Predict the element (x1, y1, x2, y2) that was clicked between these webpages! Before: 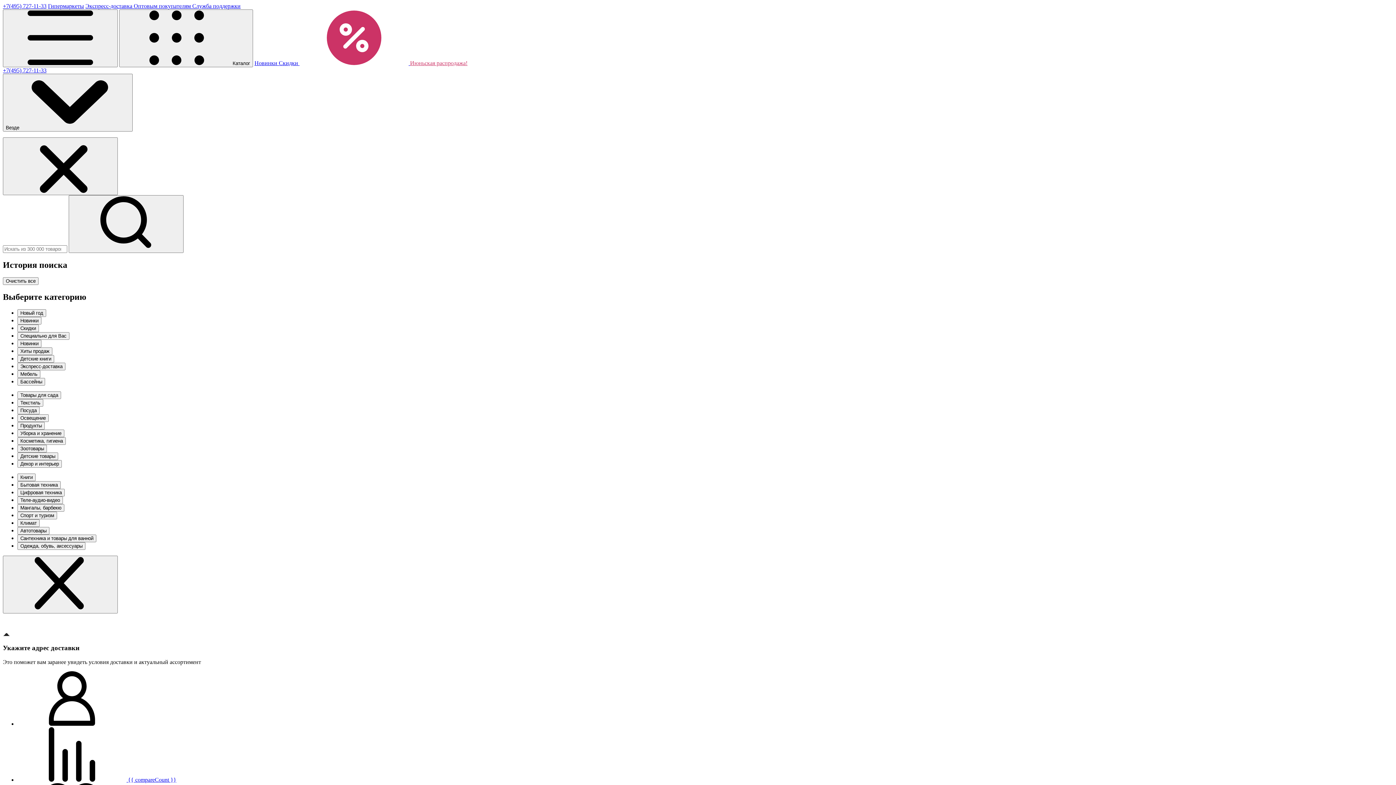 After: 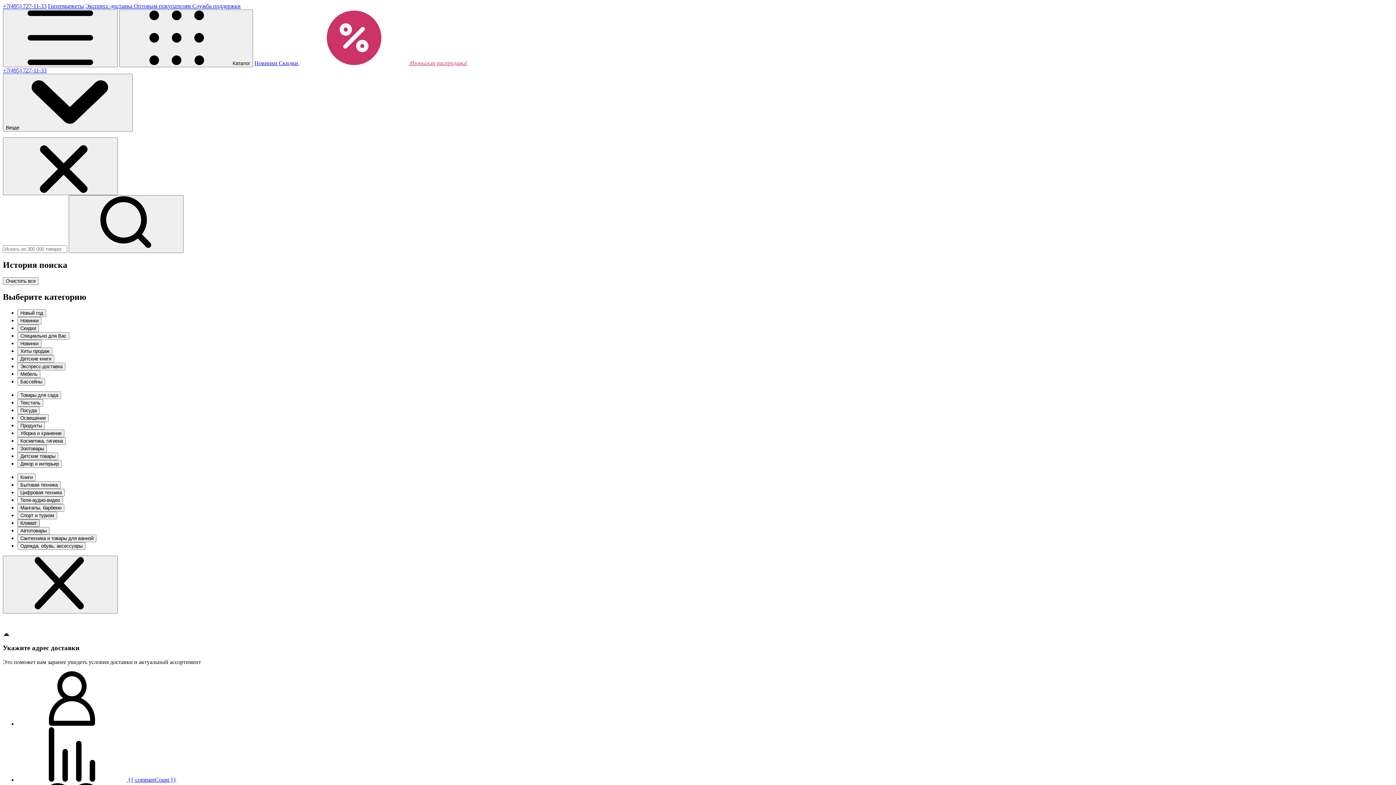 Action: label: Климат bbox: (17, 519, 39, 527)